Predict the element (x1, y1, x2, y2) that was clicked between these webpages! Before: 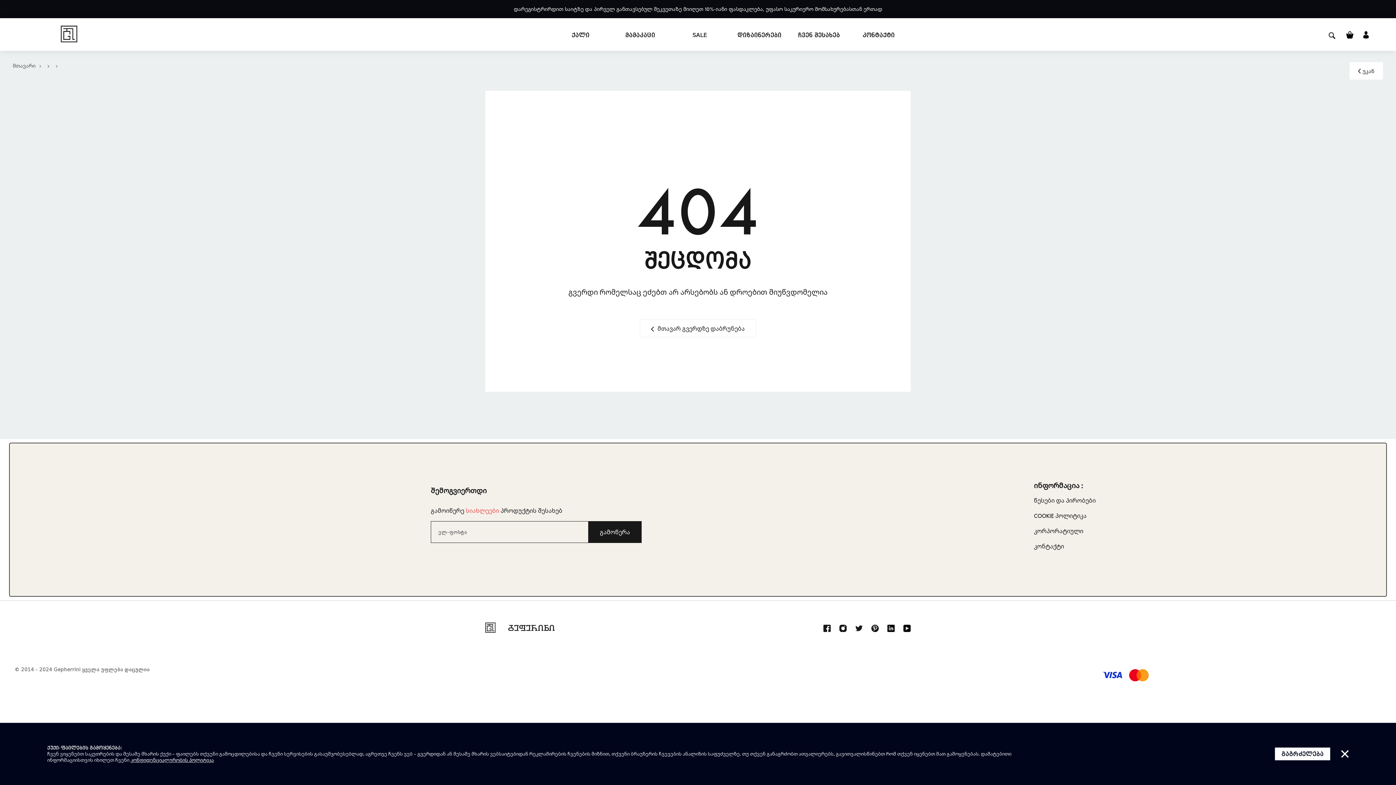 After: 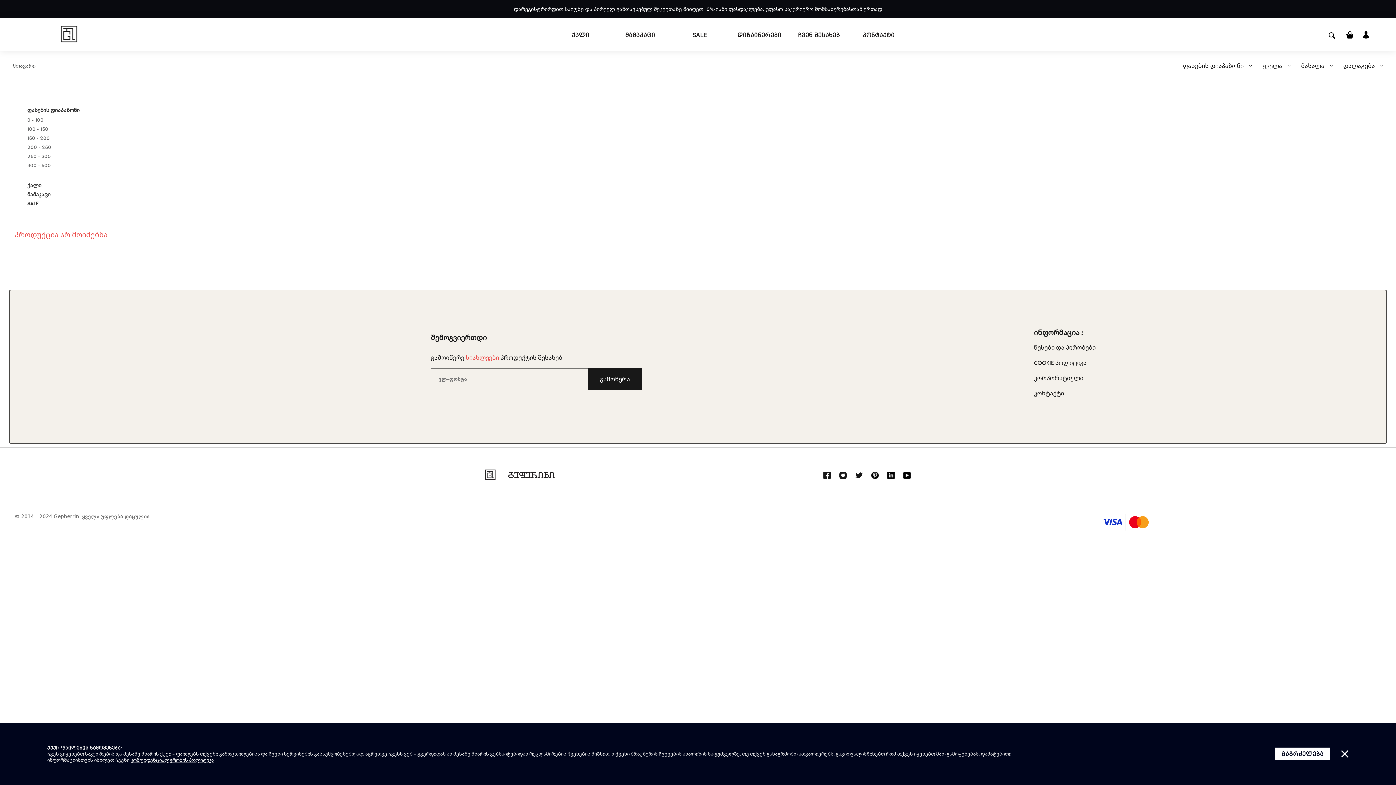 Action: bbox: (1349, 61, 1383, 80) label: უკან